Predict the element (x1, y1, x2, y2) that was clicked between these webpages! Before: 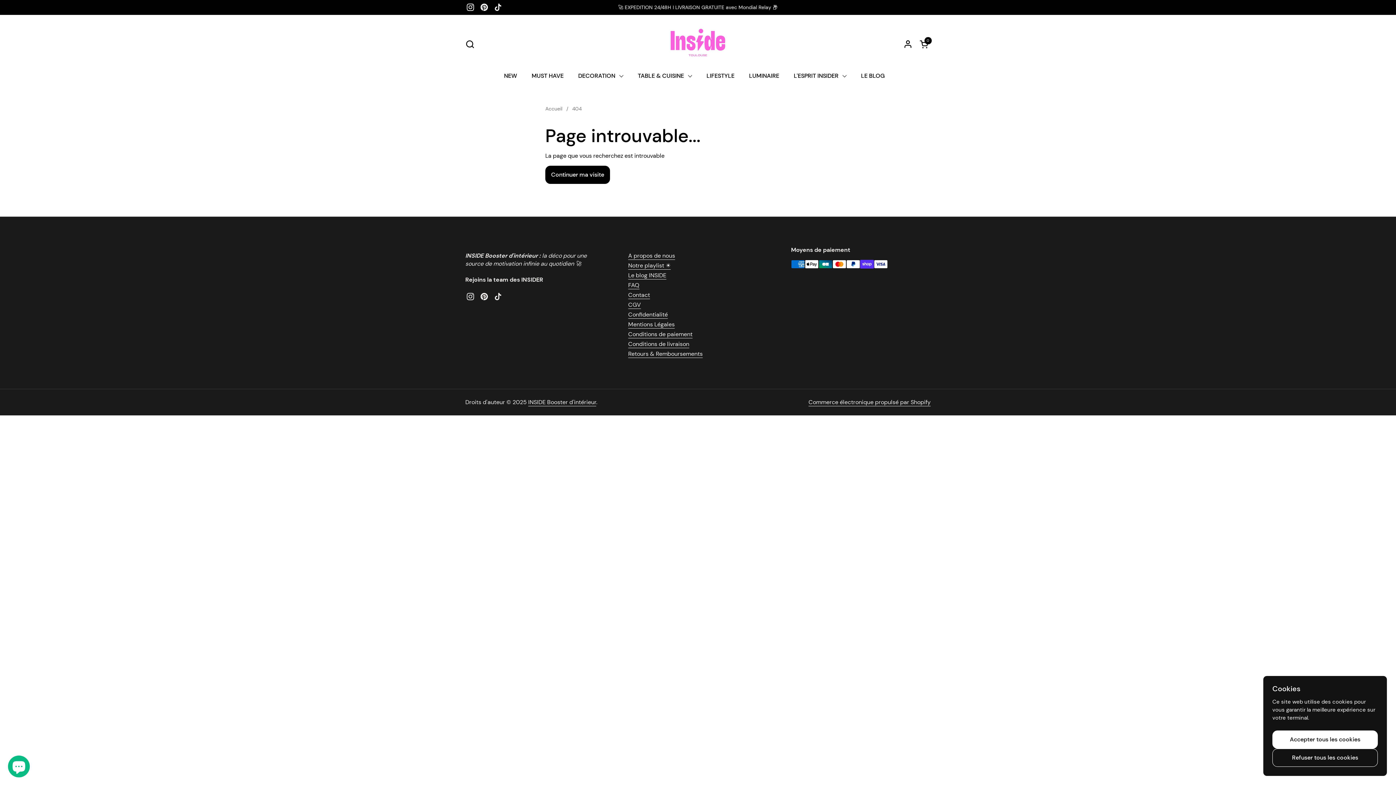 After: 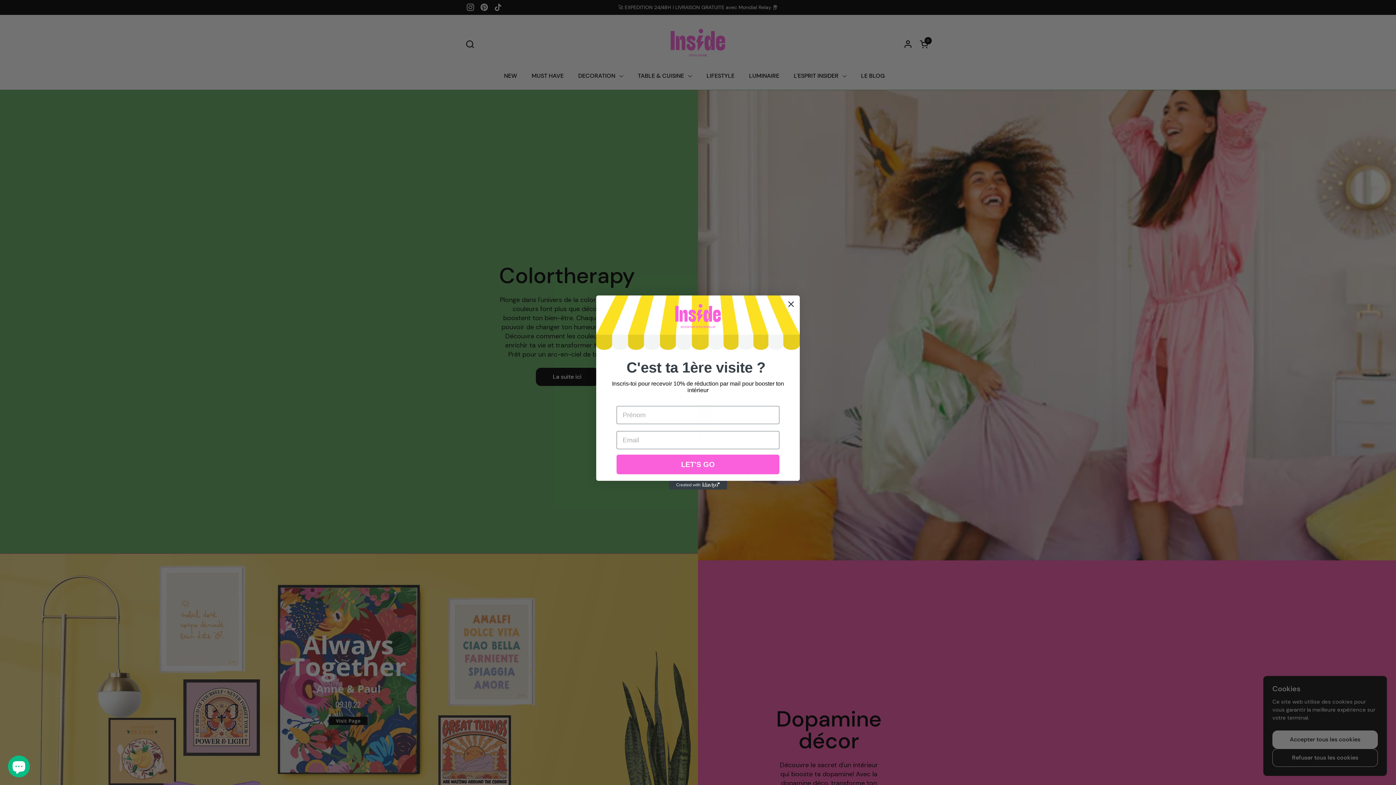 Action: bbox: (854, 67, 892, 84) label: LE BLOG